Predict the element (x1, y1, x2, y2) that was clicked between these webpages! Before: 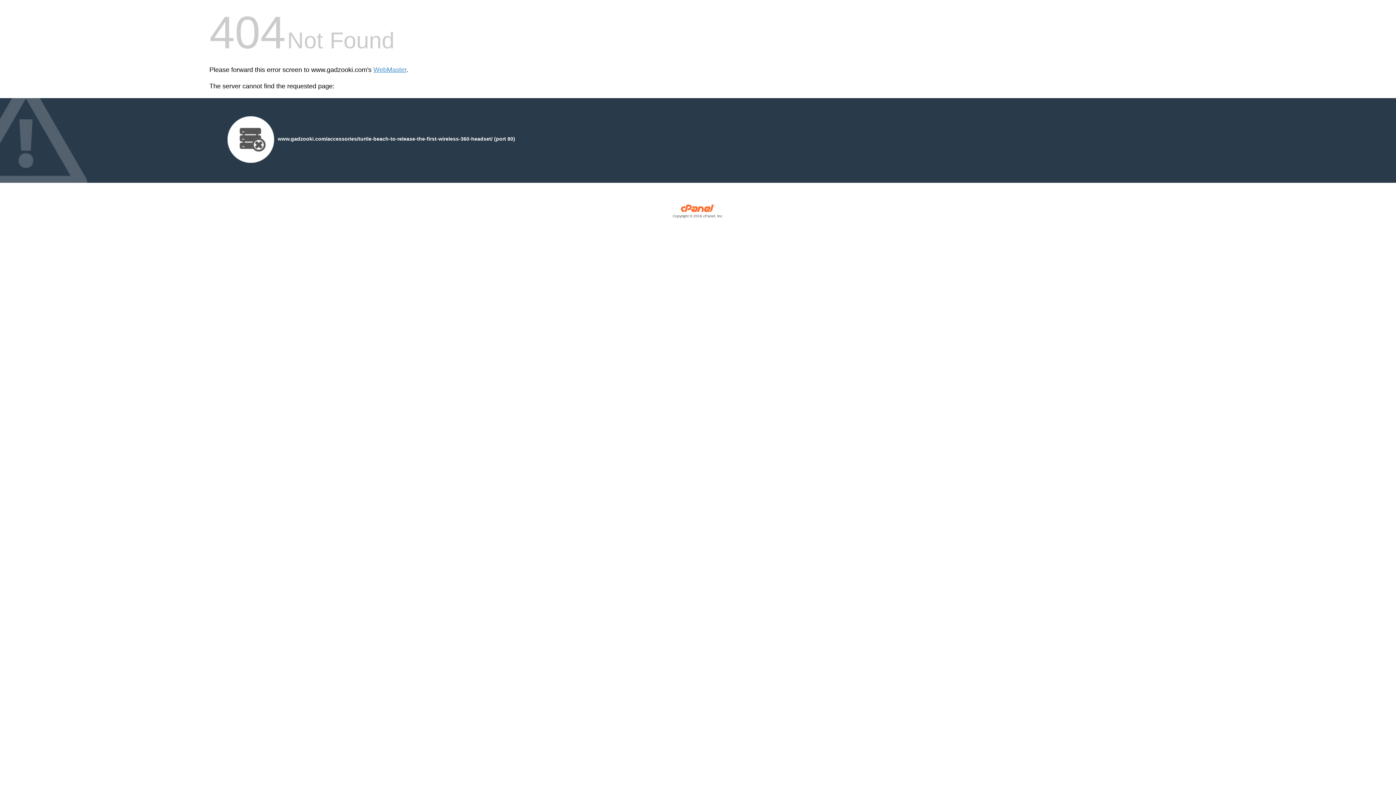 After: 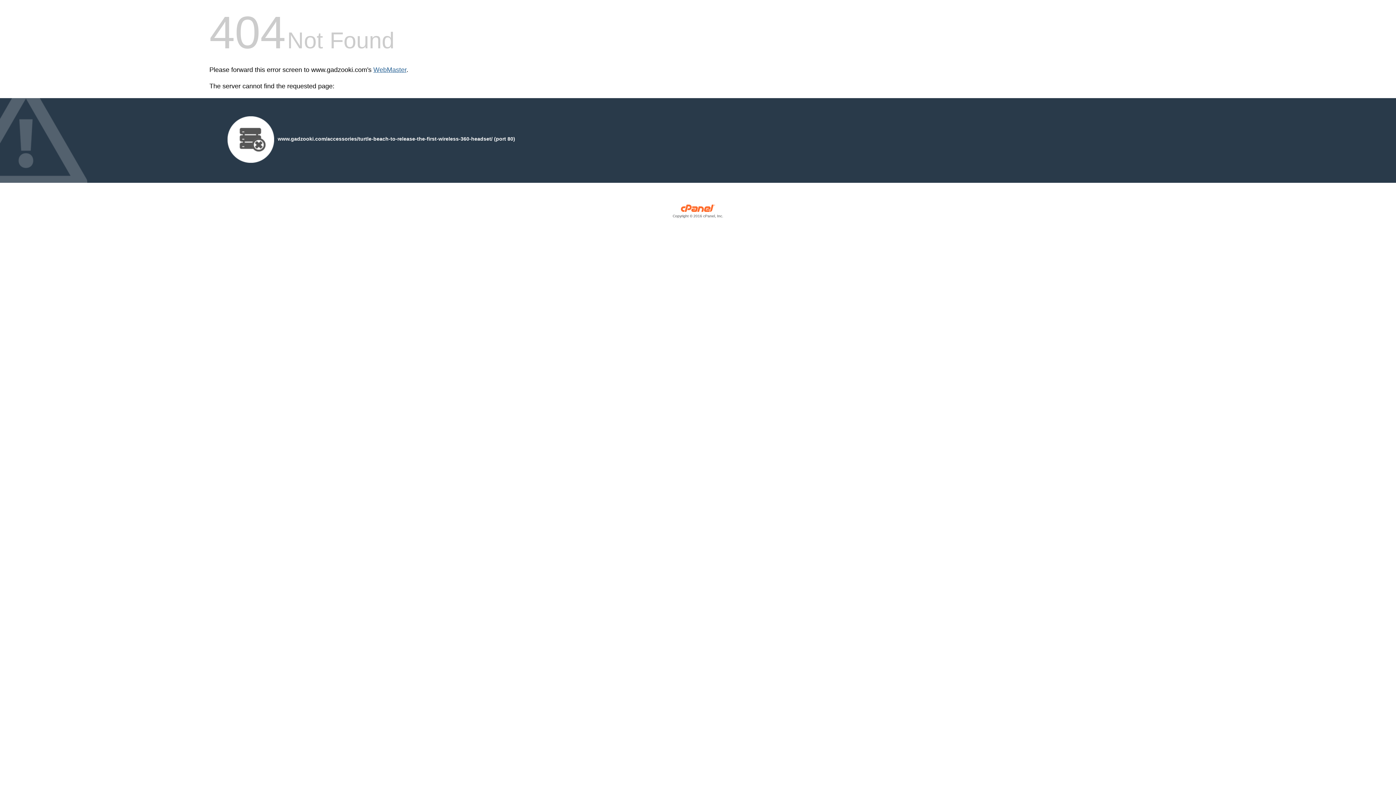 Action: bbox: (373, 66, 406, 73) label: WebMaster